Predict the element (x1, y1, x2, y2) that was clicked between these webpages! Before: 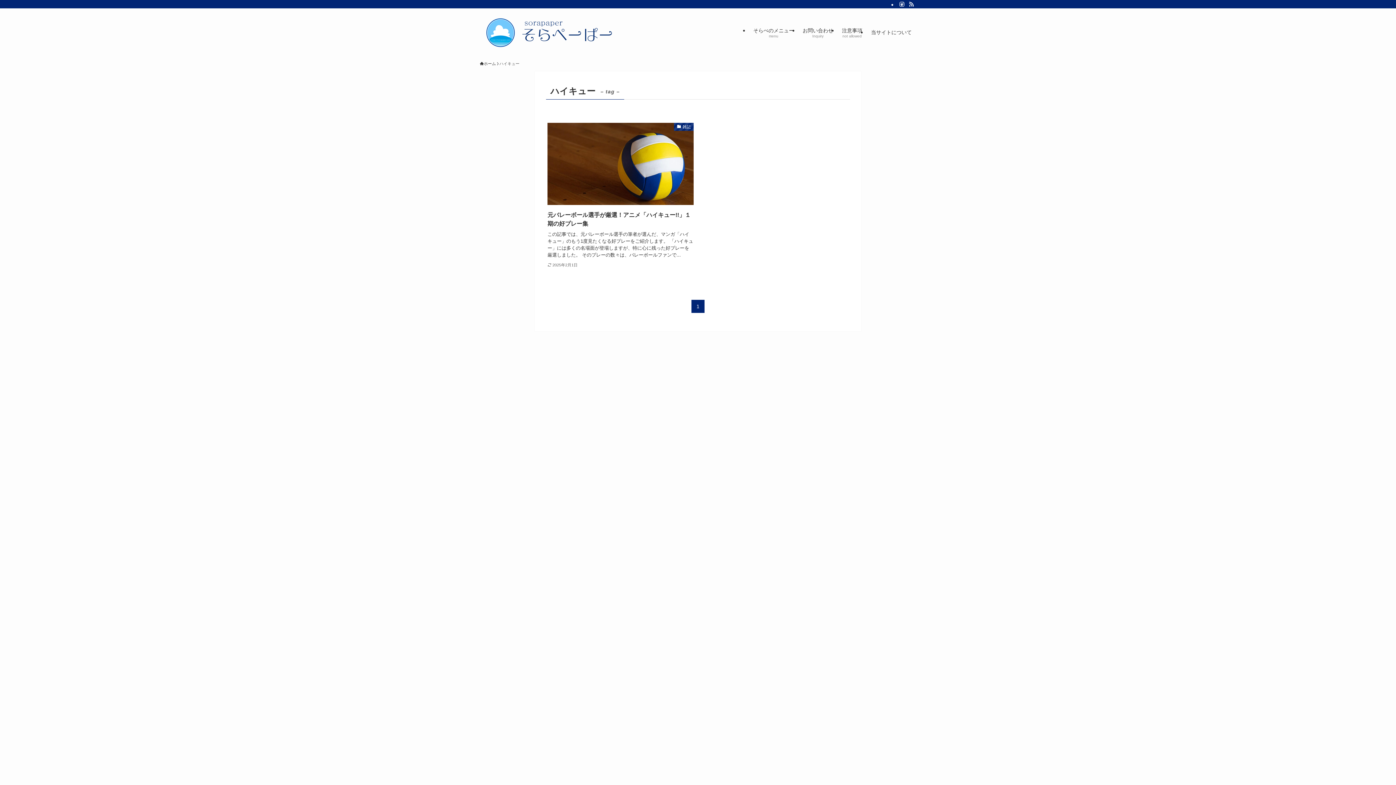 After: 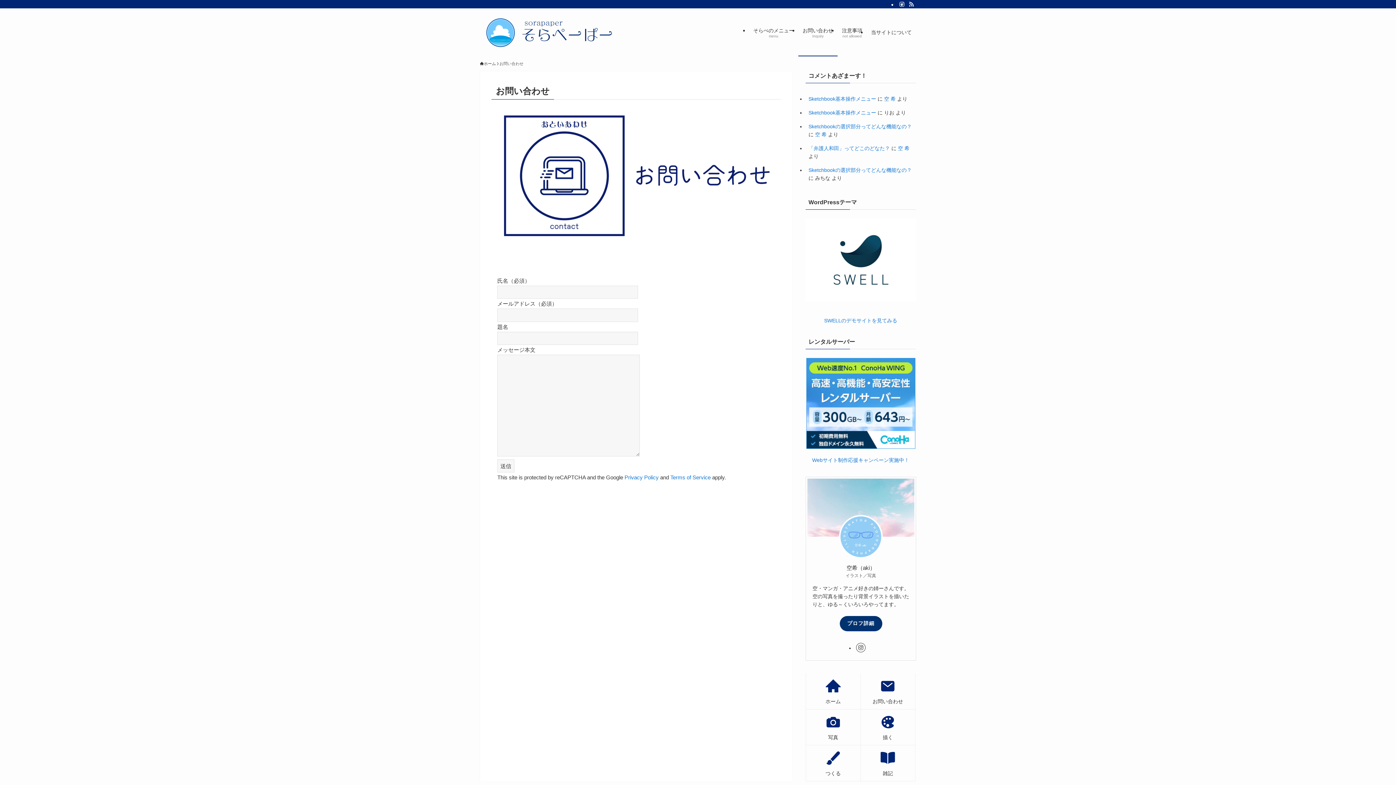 Action: bbox: (798, 8, 837, 56) label: お問い合わせ
Inquiry